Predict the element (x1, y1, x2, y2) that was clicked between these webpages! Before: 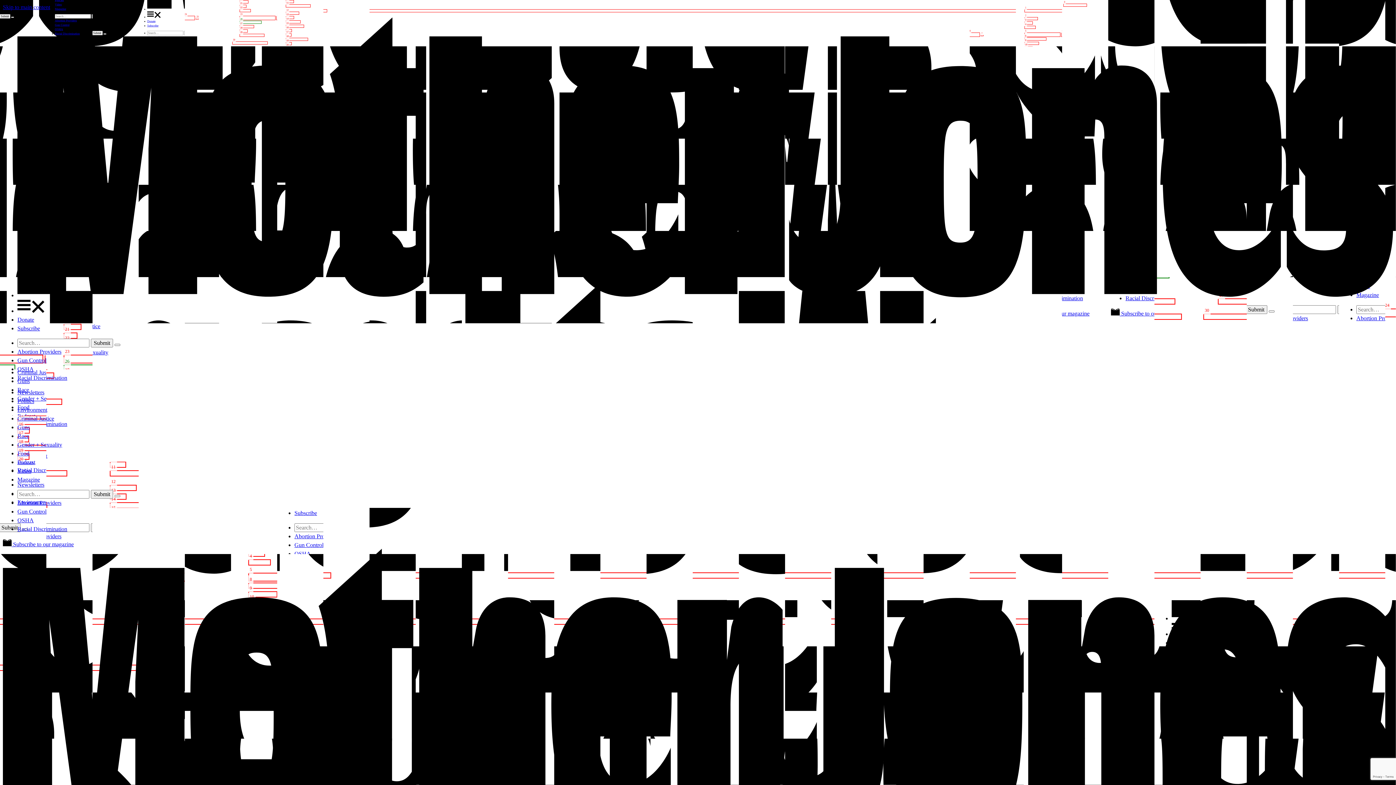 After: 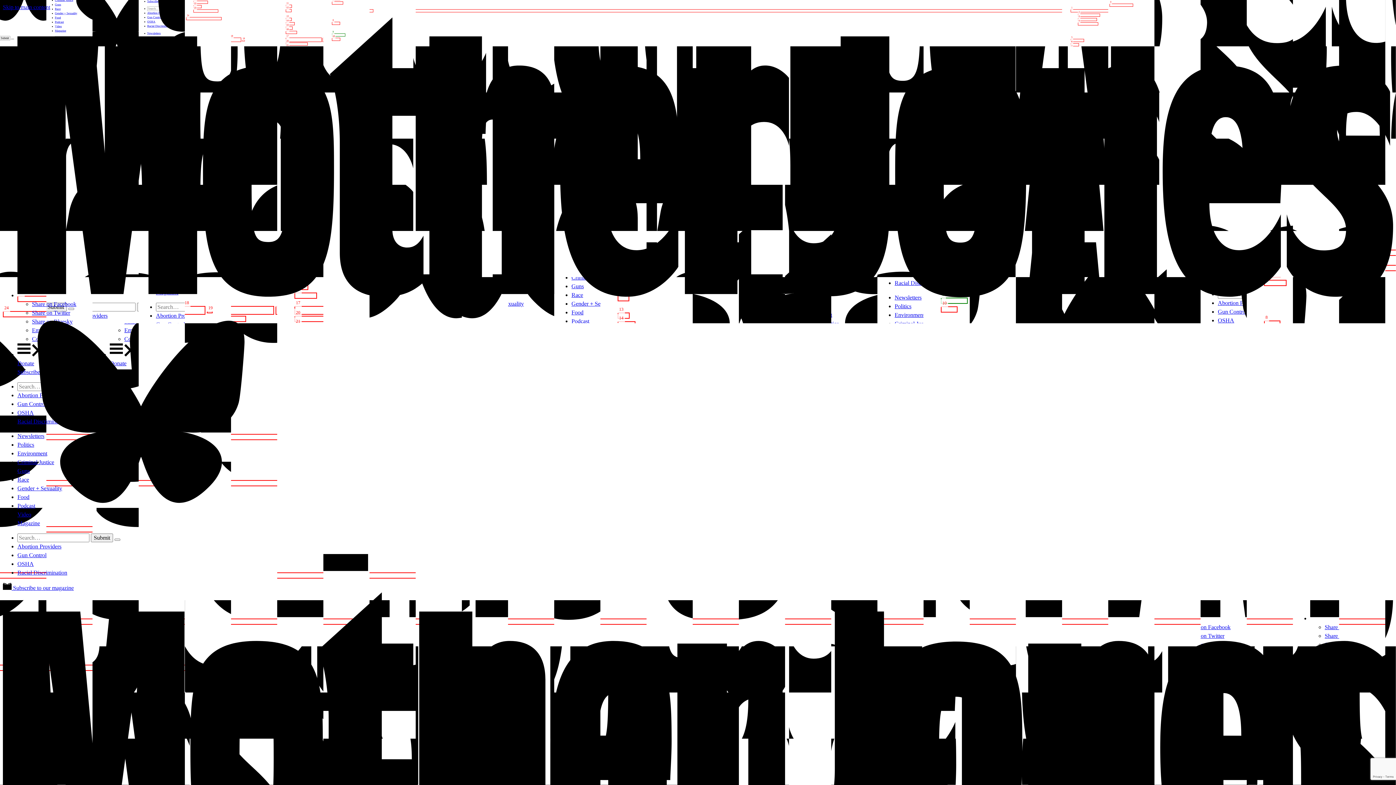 Action: label: Abortion Providers bbox: (17, 500, 61, 506)